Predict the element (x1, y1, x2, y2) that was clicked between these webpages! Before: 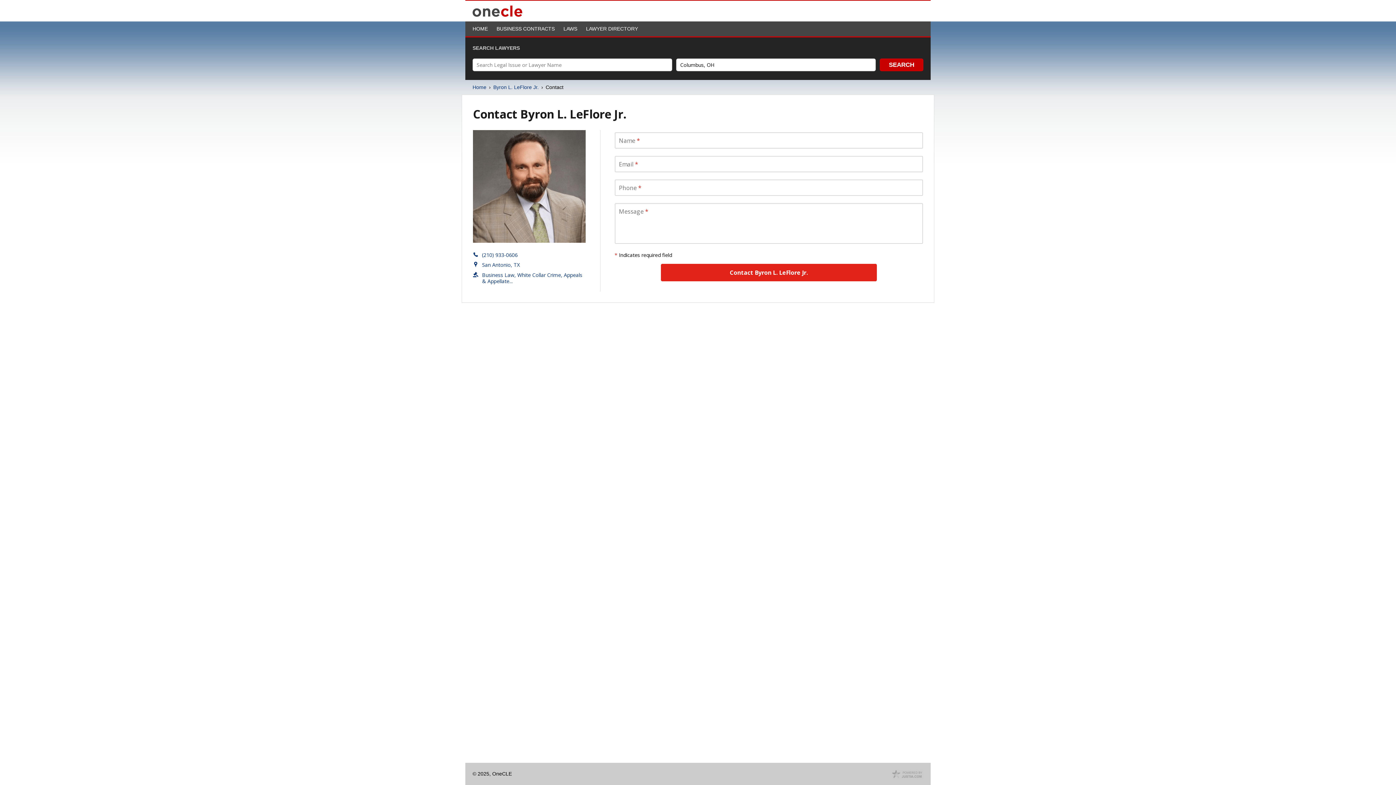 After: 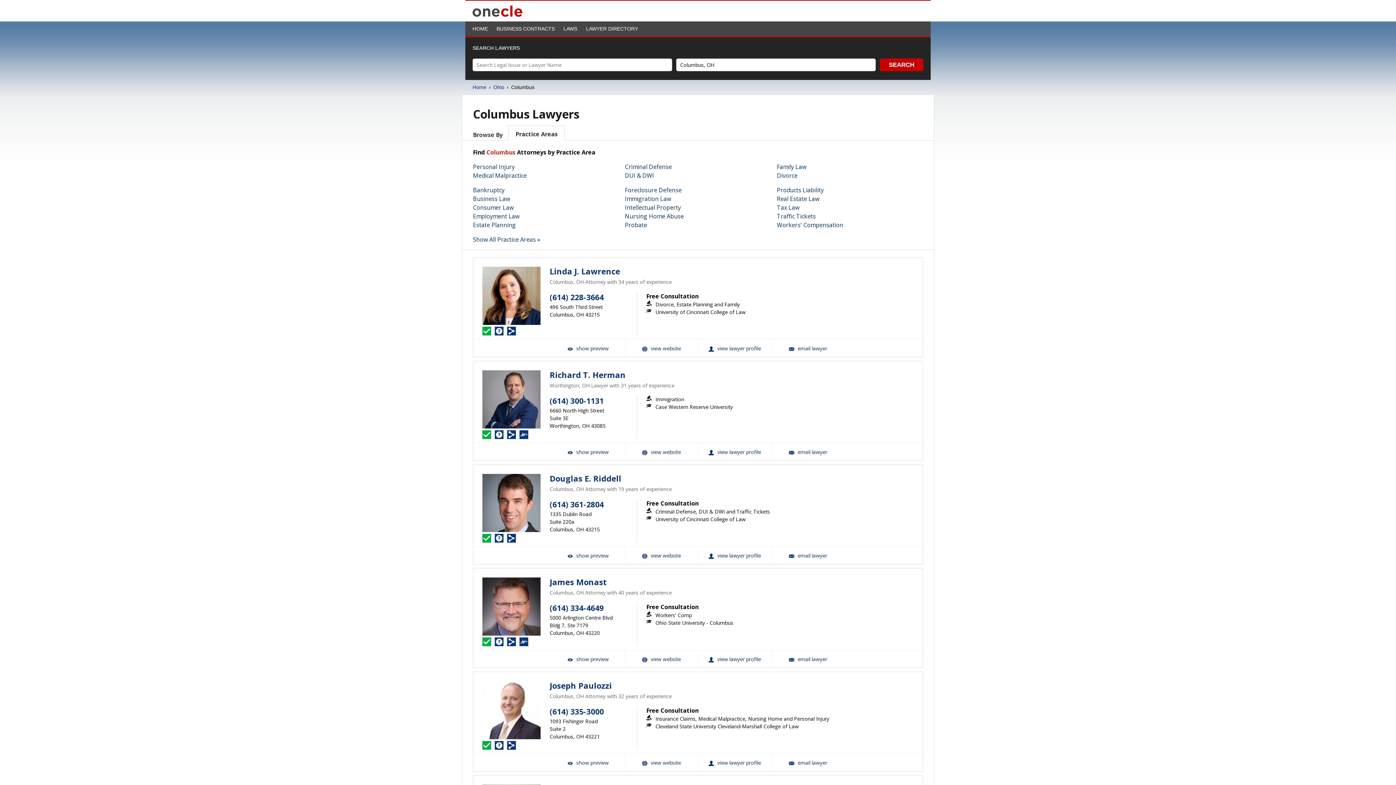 Action: bbox: (880, 58, 923, 71) label: SEARCH